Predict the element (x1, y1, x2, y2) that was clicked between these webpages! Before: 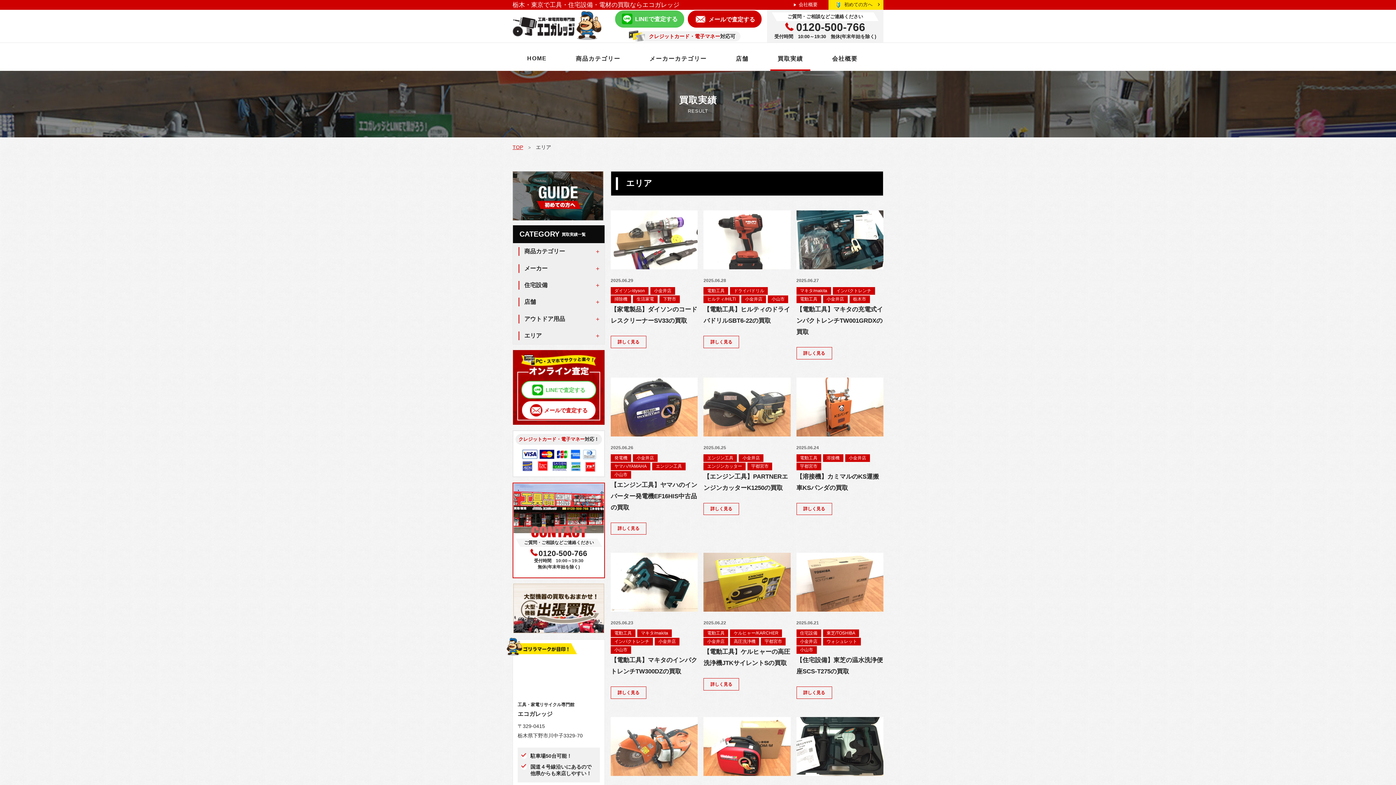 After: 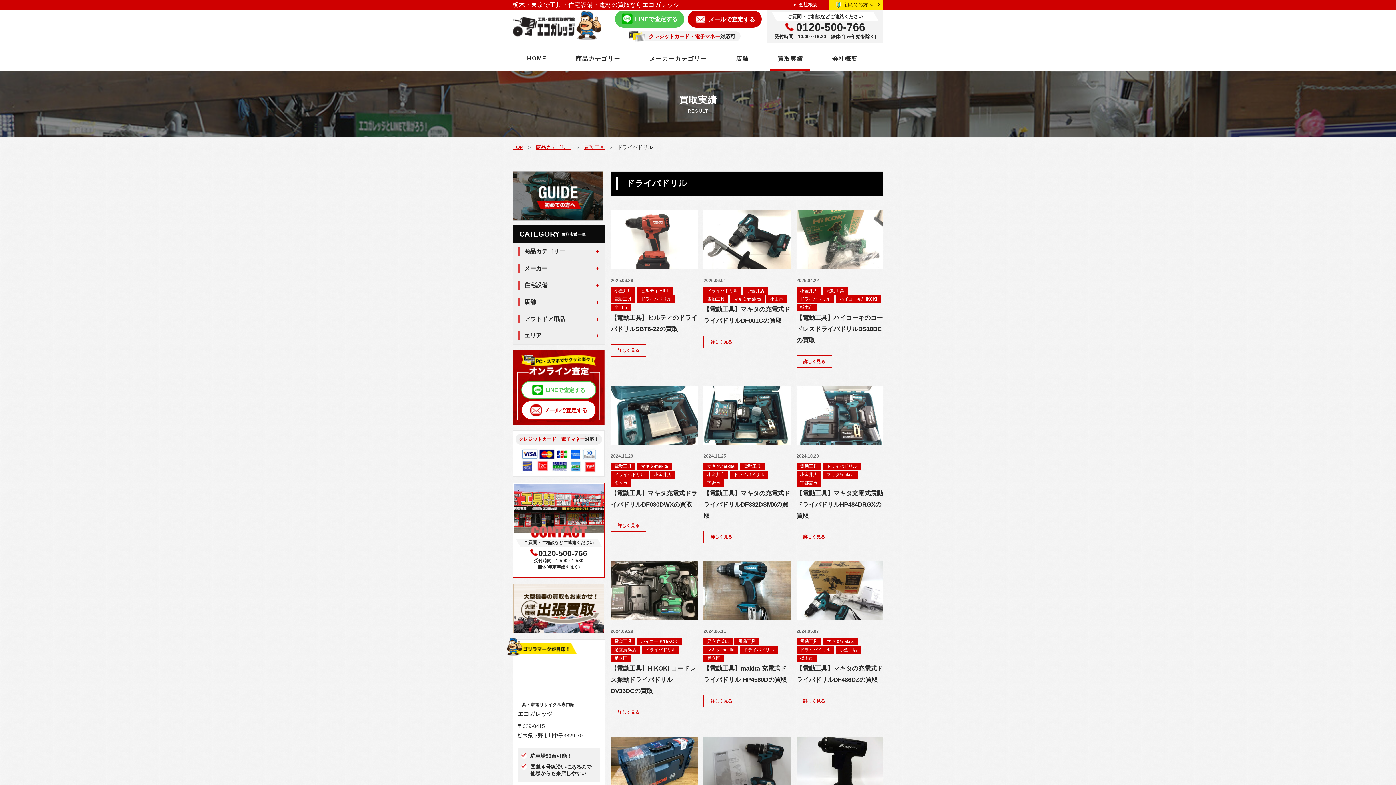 Action: label: ドライバドリル bbox: (730, 287, 768, 295)